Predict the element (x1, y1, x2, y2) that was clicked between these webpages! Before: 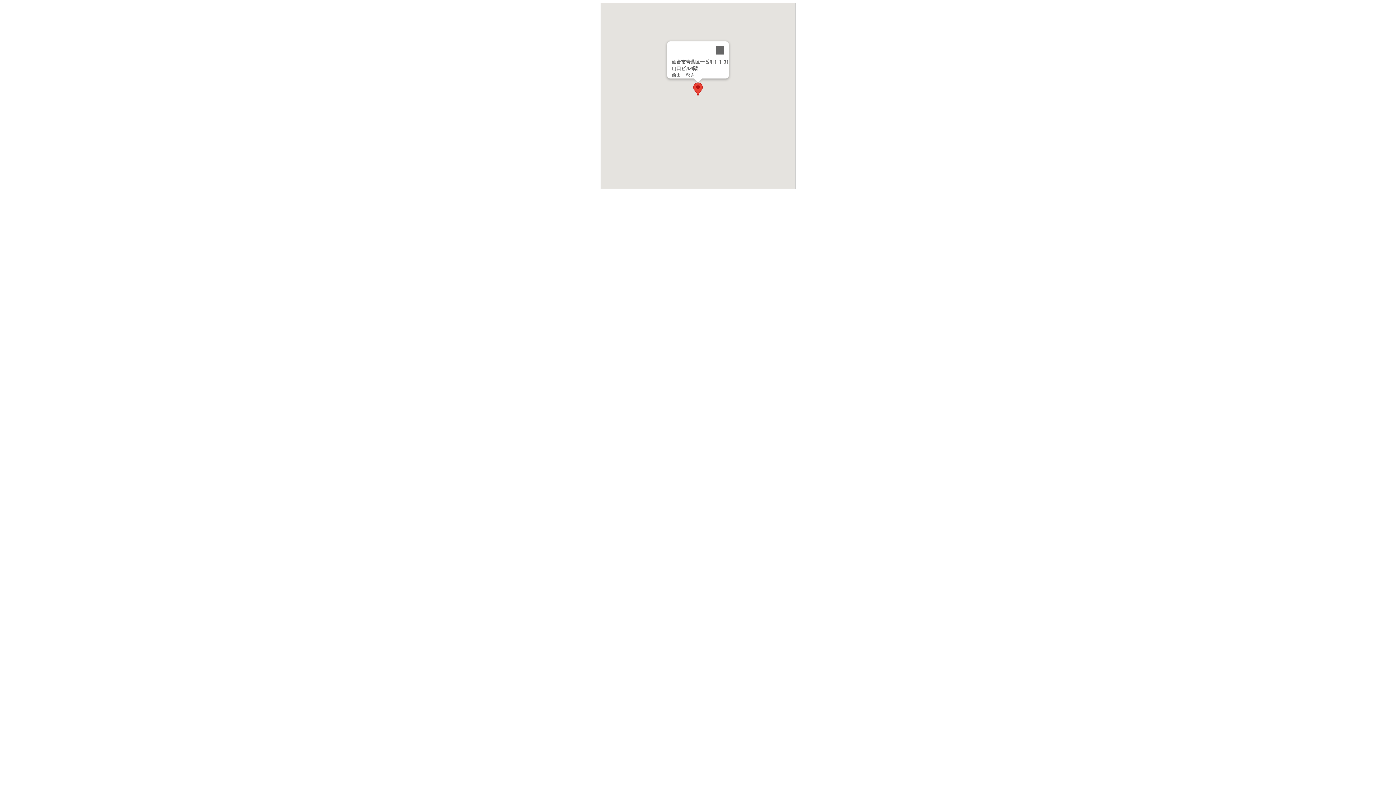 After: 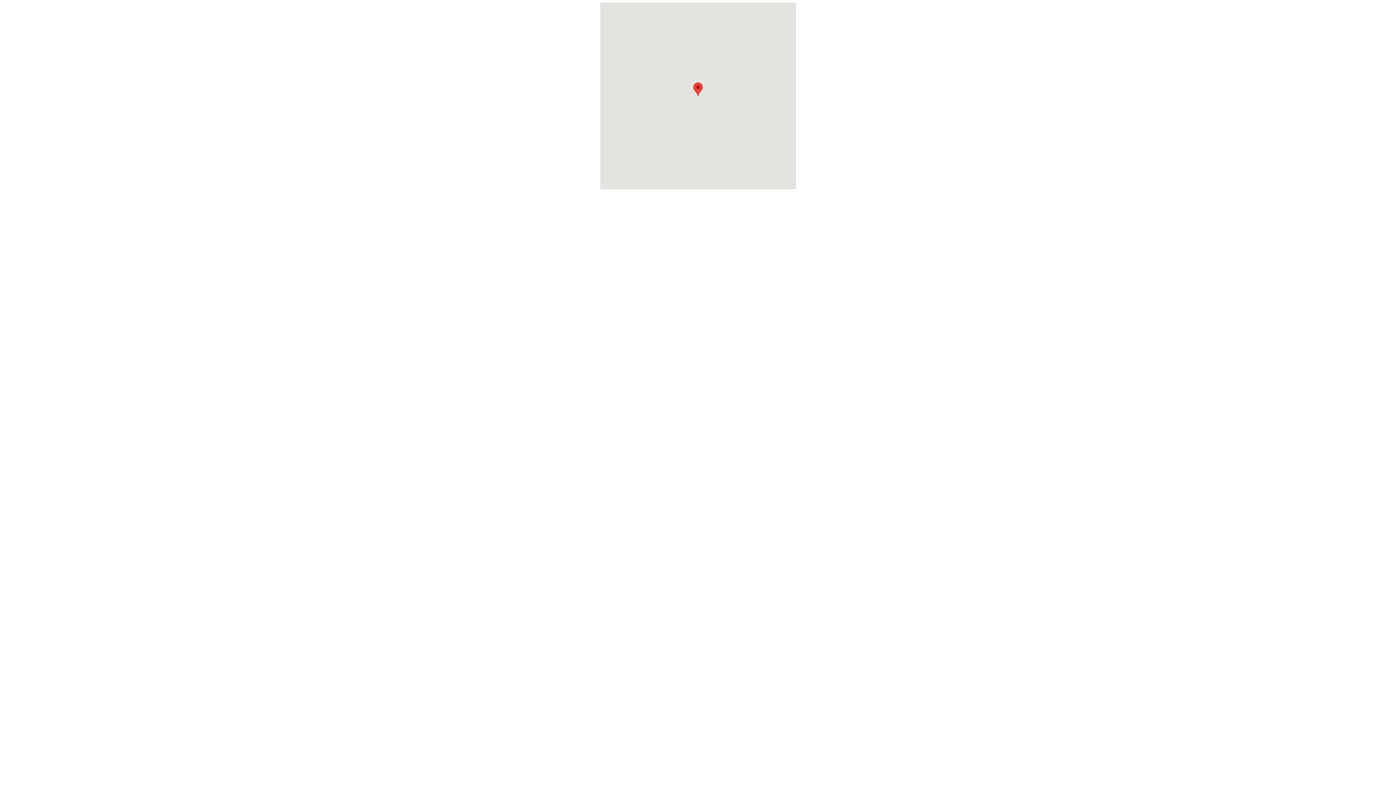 Action: bbox: (711, 41, 728, 58) label: Close